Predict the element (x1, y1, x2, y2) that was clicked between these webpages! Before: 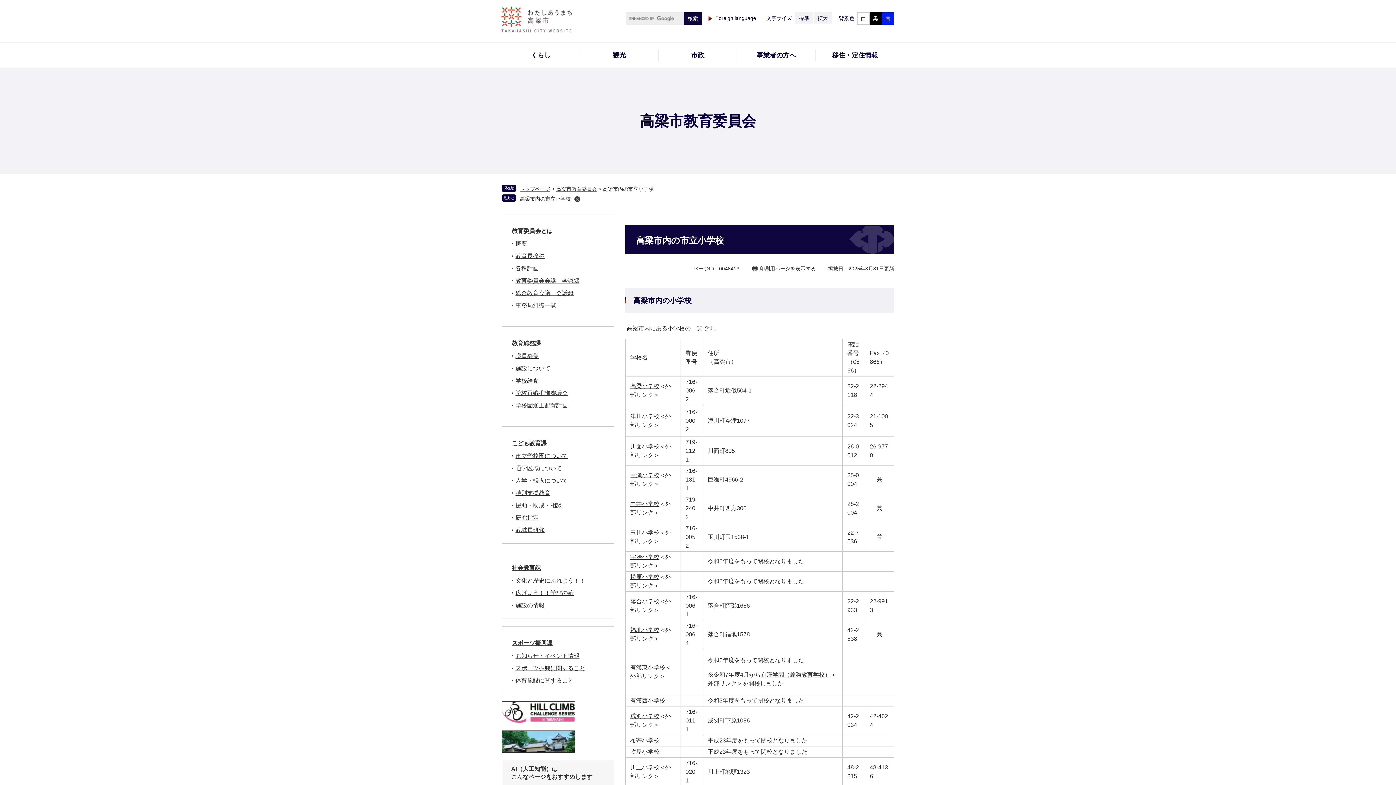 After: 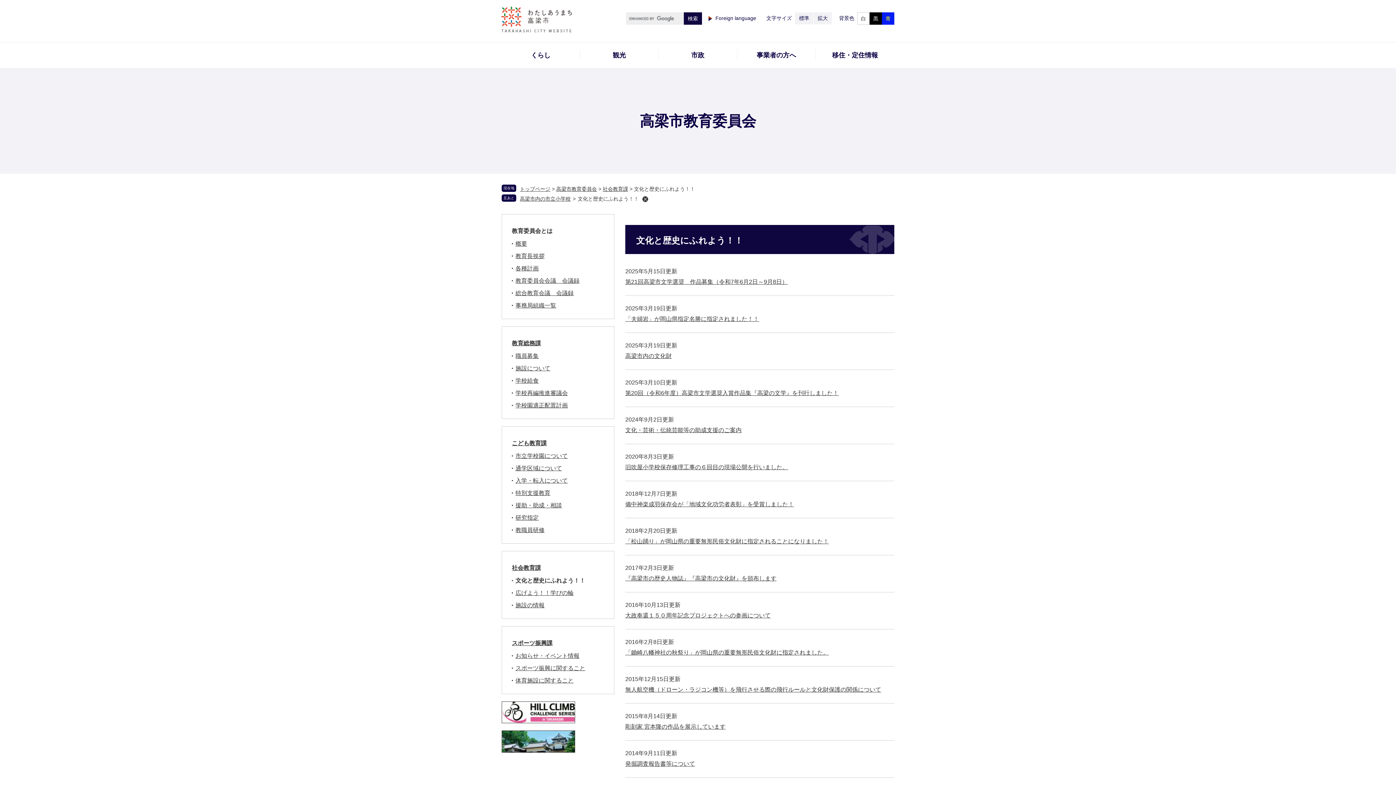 Action: label: 文化と歴史にふれよう！！ bbox: (515, 577, 585, 584)